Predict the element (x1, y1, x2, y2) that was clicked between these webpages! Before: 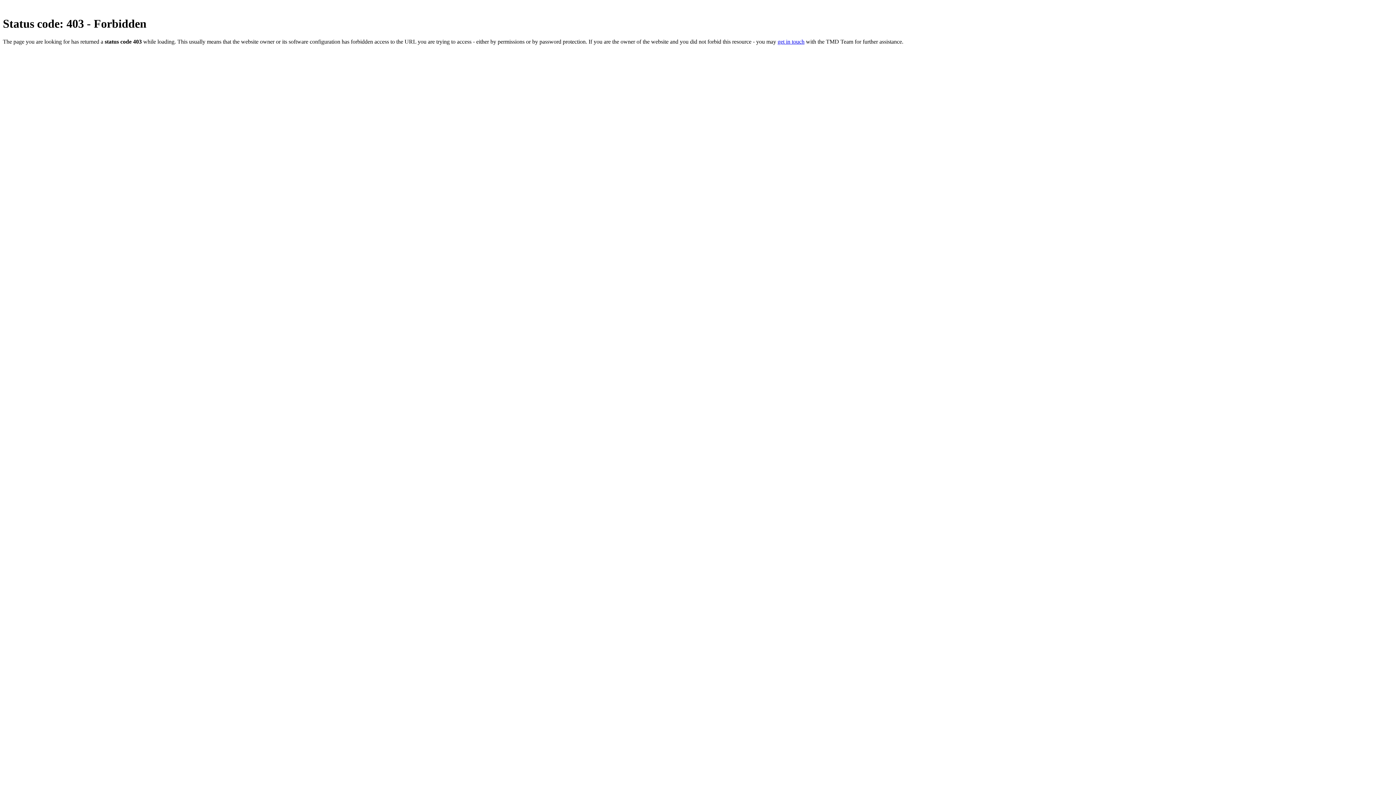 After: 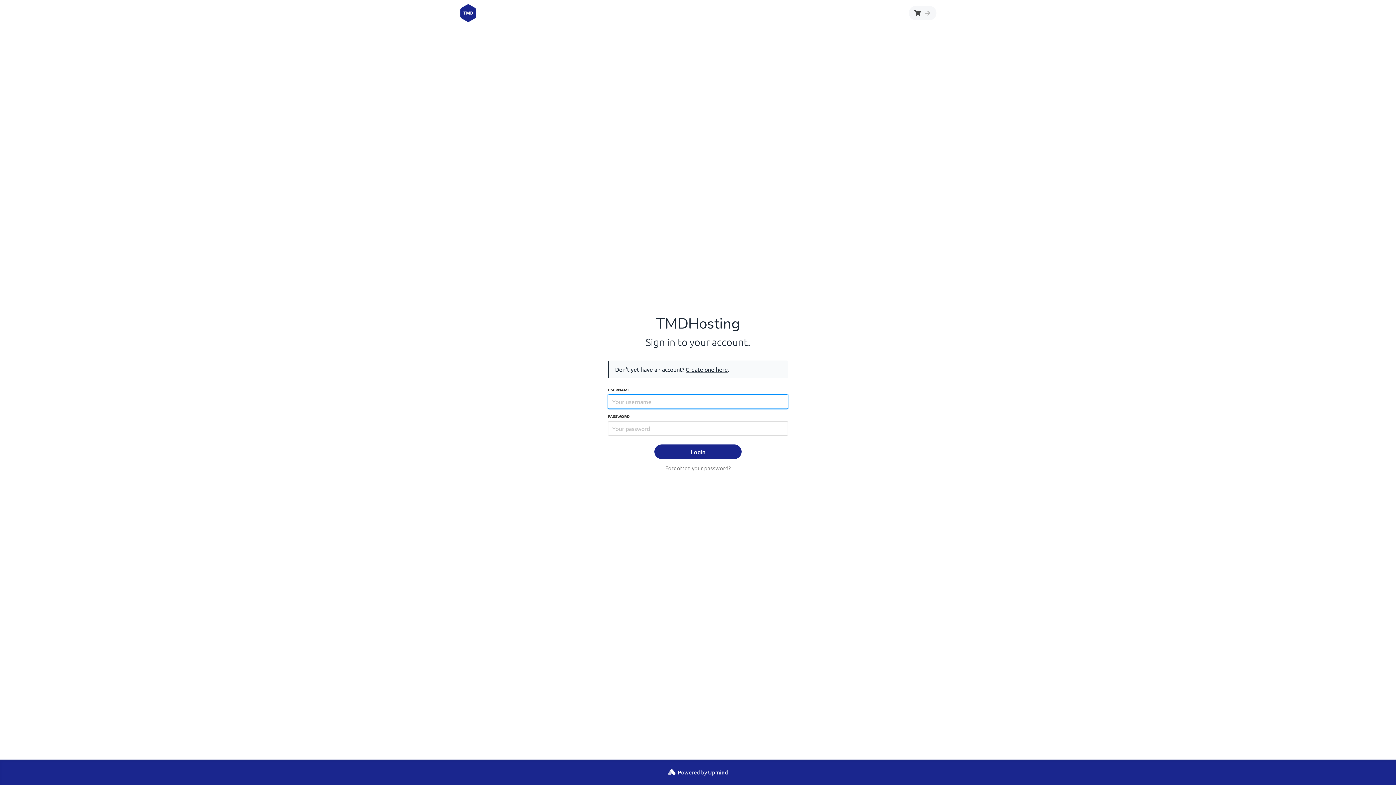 Action: label: get in touch bbox: (777, 38, 804, 44)